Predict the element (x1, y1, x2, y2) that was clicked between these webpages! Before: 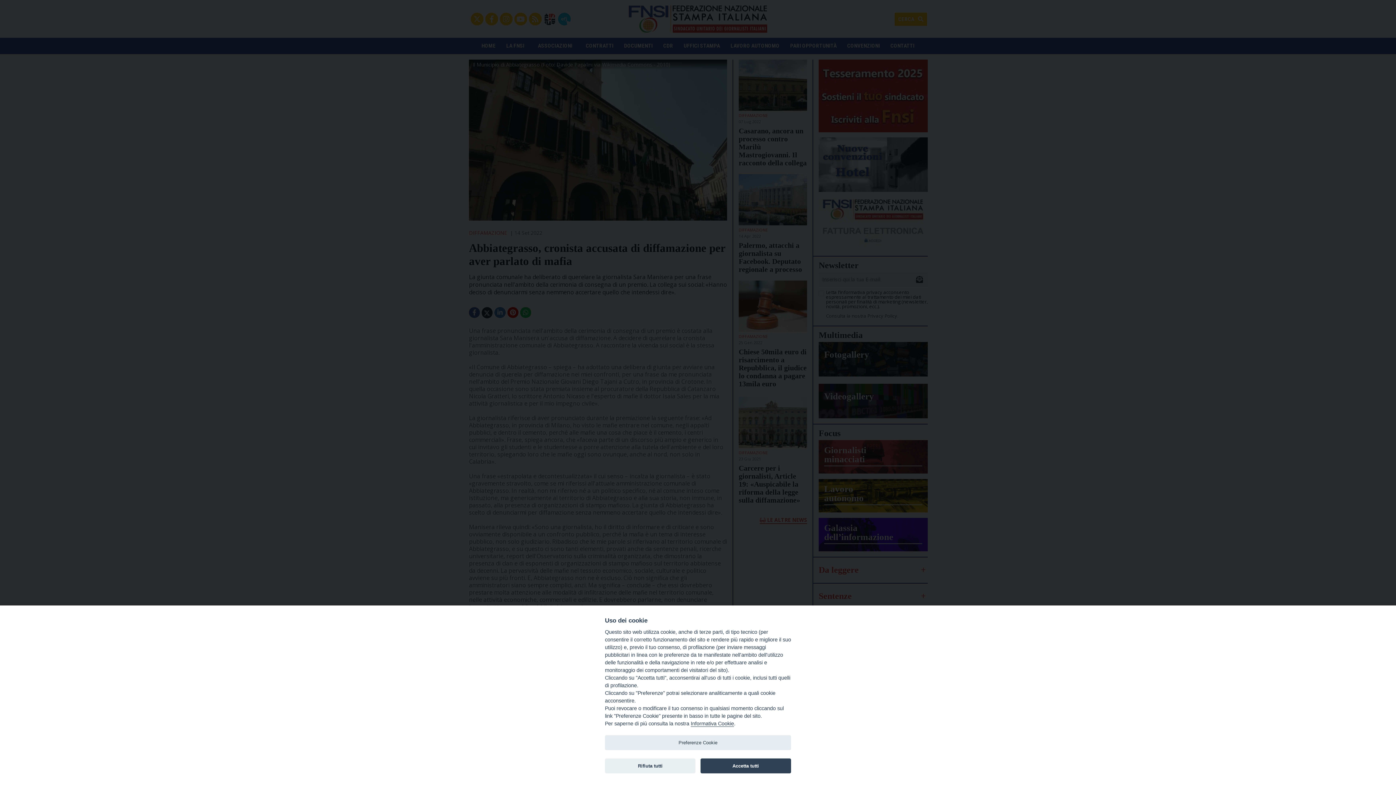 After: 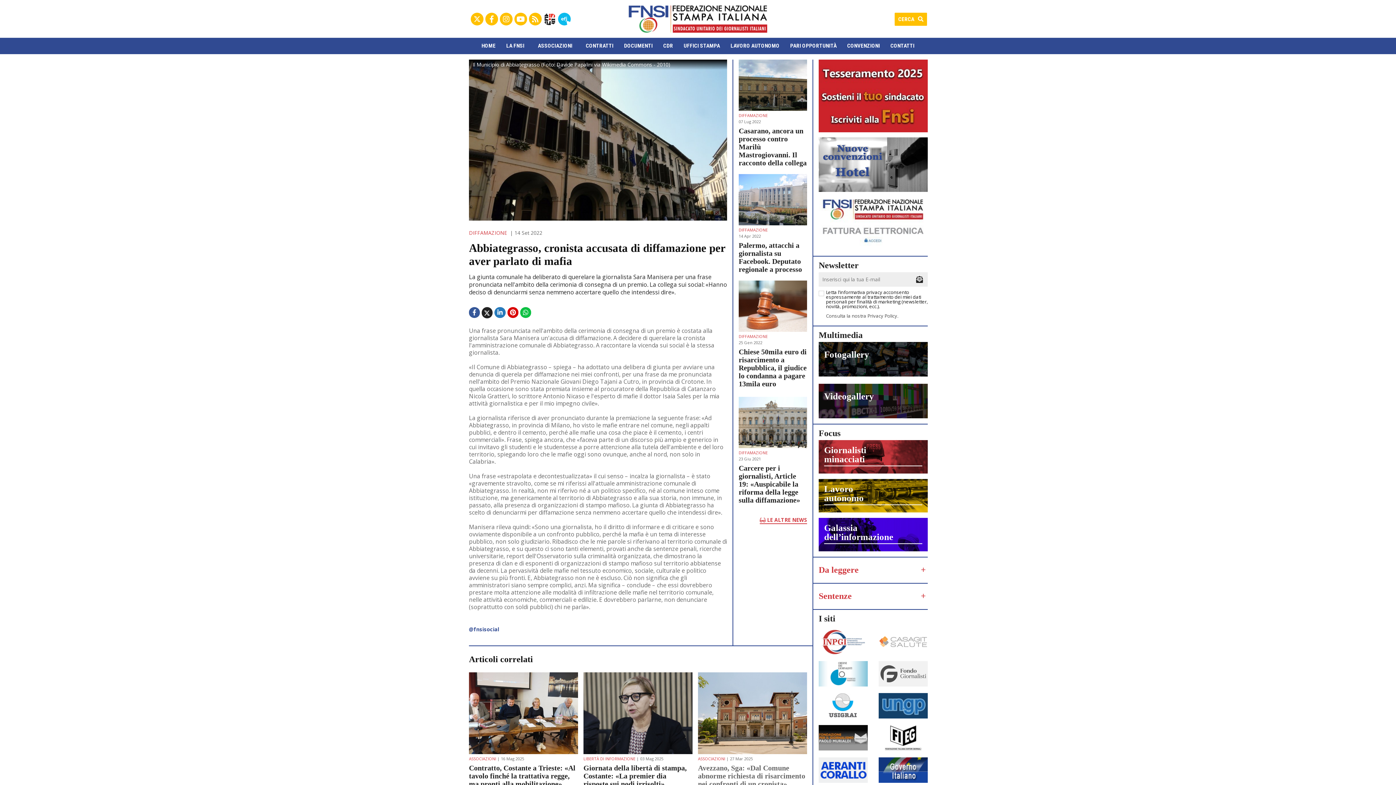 Action: bbox: (700, 758, 791, 773) label: Accetta tutti